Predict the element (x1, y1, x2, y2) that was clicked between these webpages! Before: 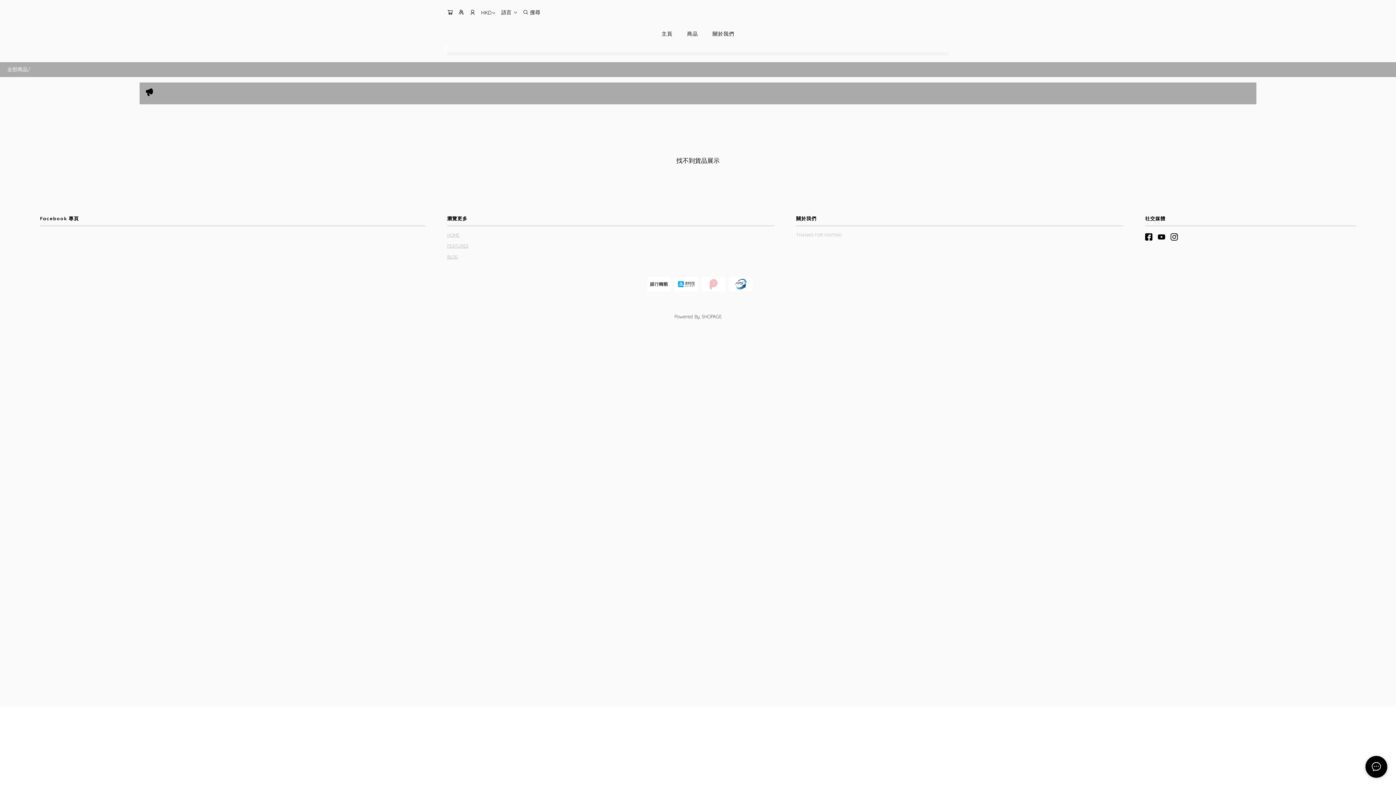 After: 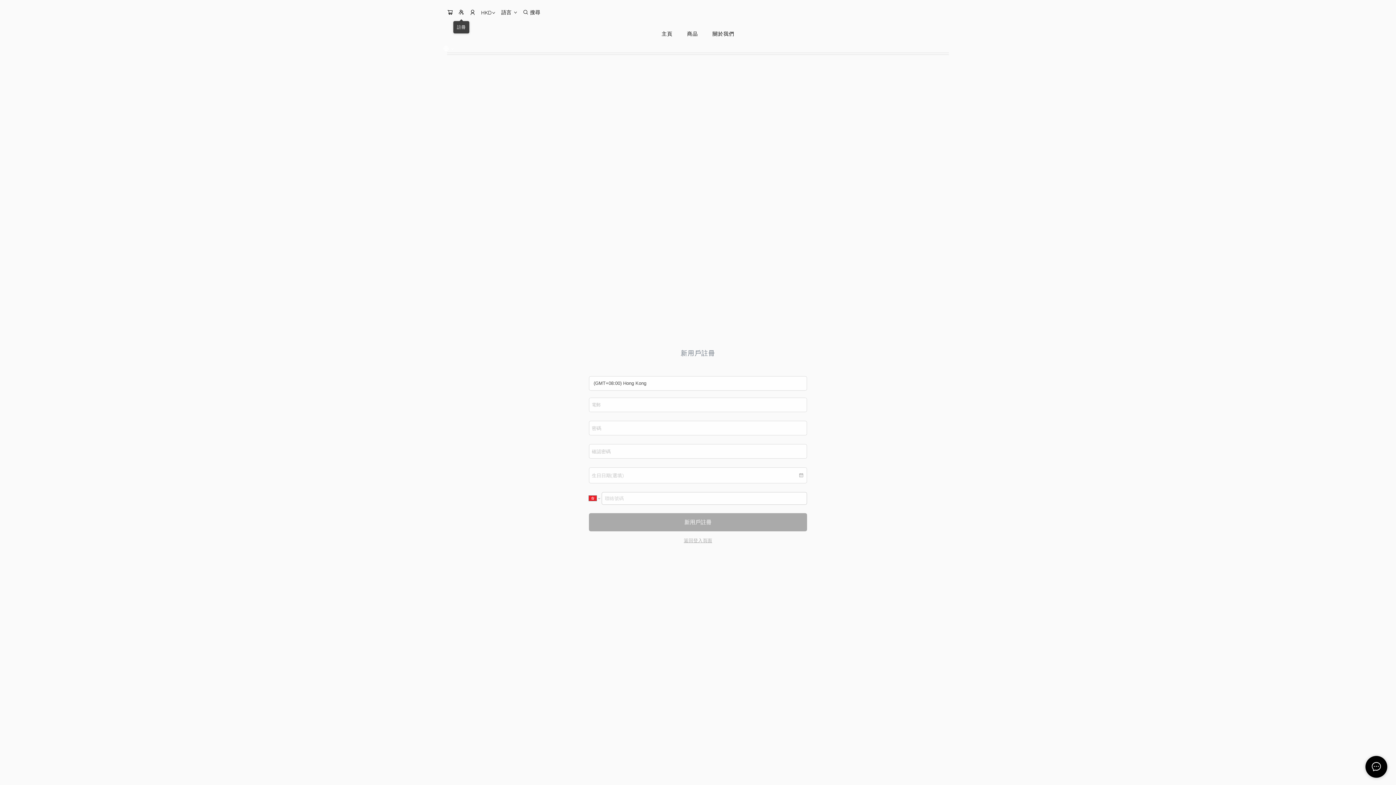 Action: bbox: (450, 8, 460, 16)